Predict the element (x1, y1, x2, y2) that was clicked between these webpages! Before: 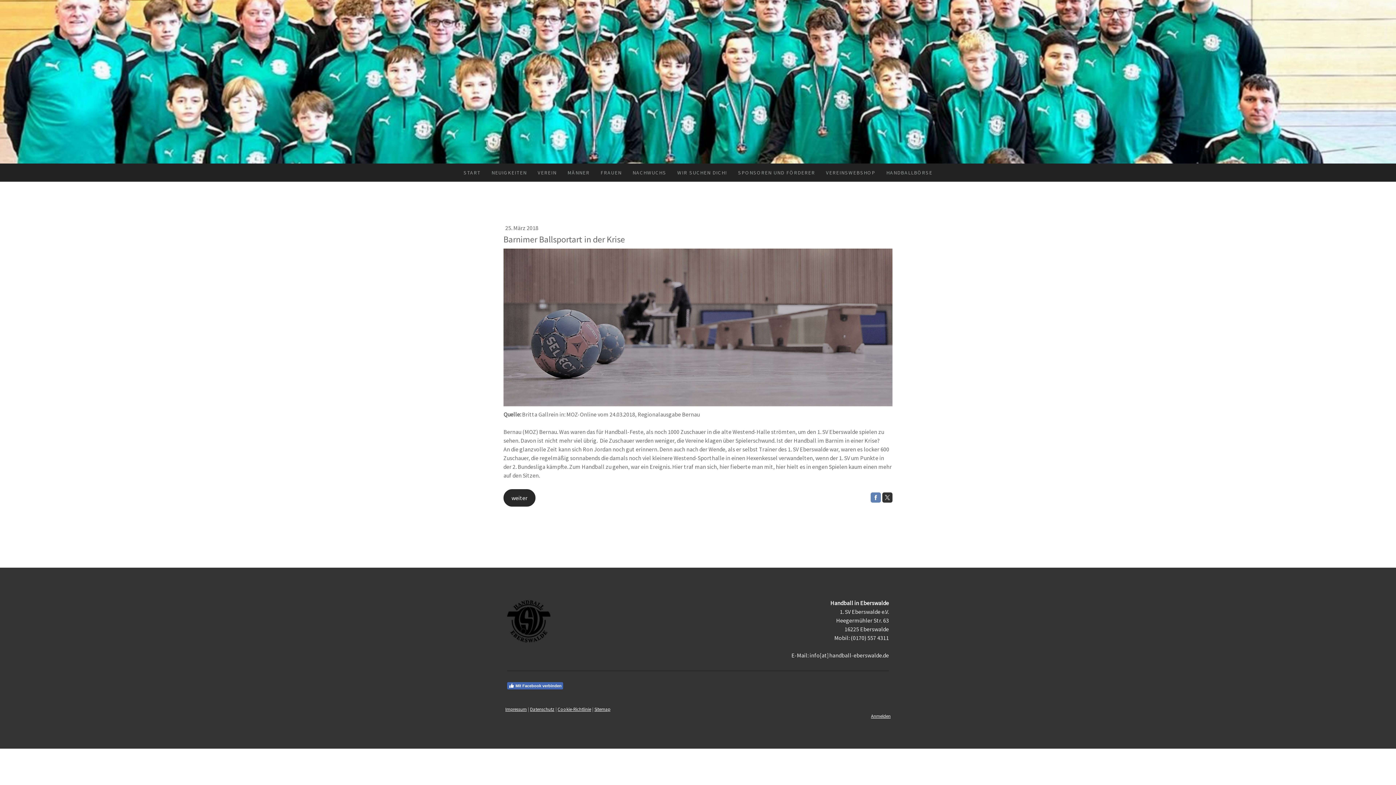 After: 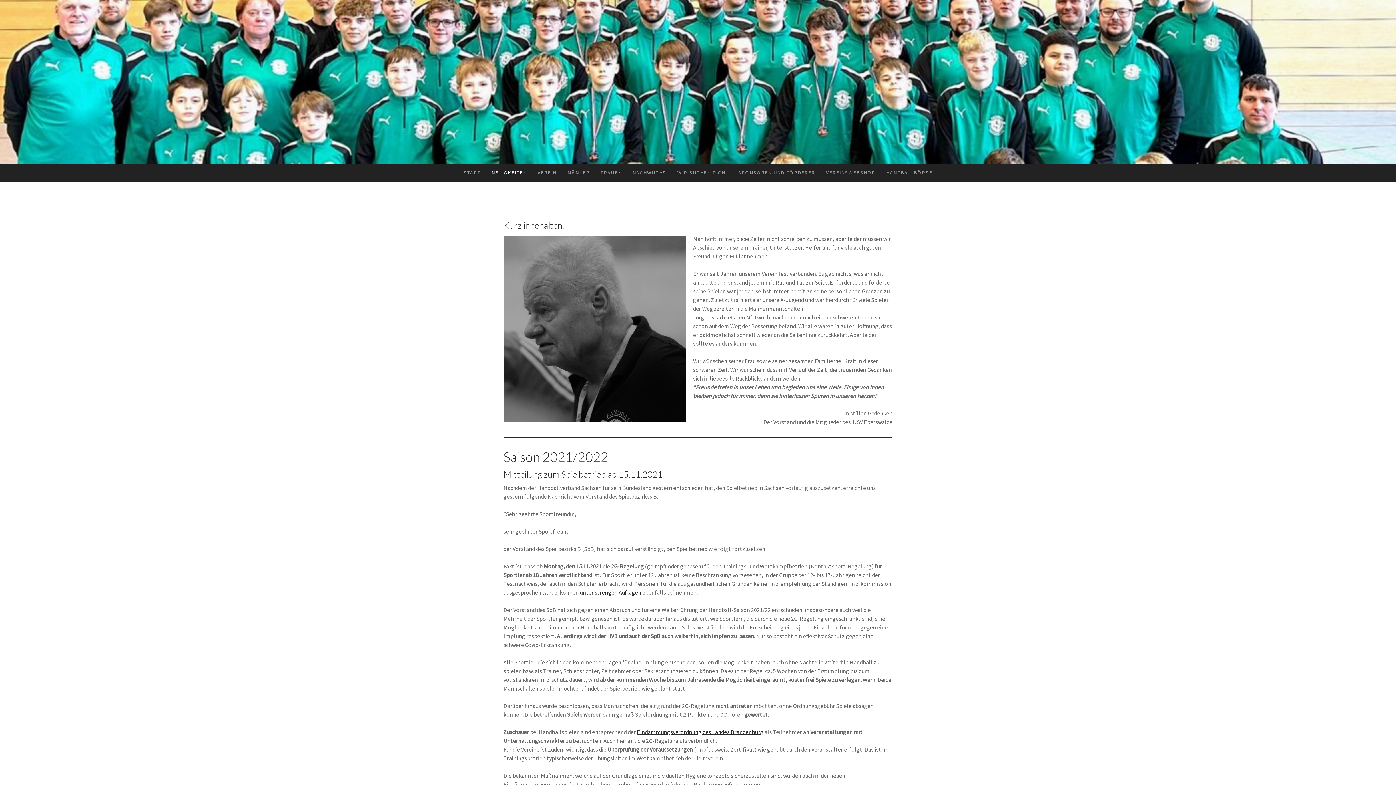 Action: label: NEUIGKEITEN bbox: (486, 163, 532, 181)